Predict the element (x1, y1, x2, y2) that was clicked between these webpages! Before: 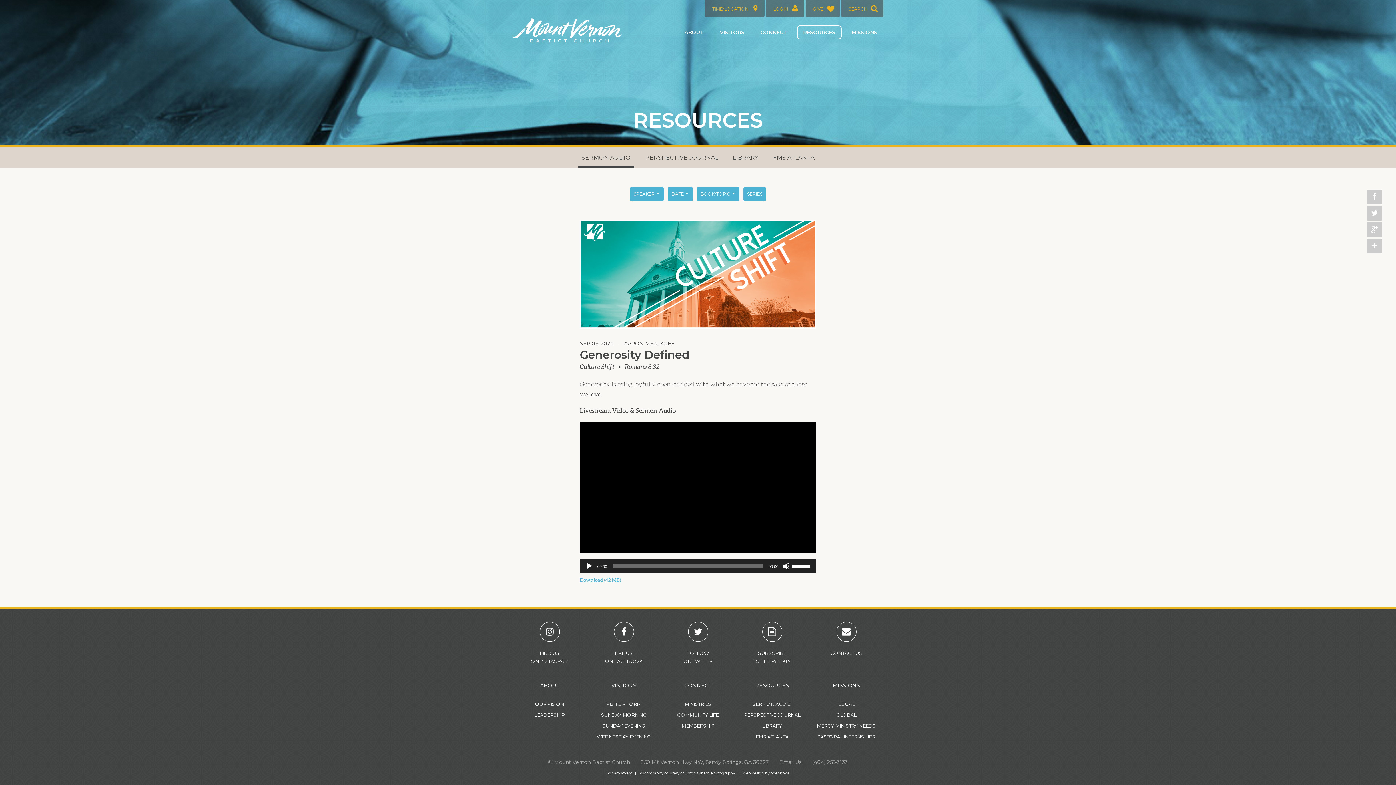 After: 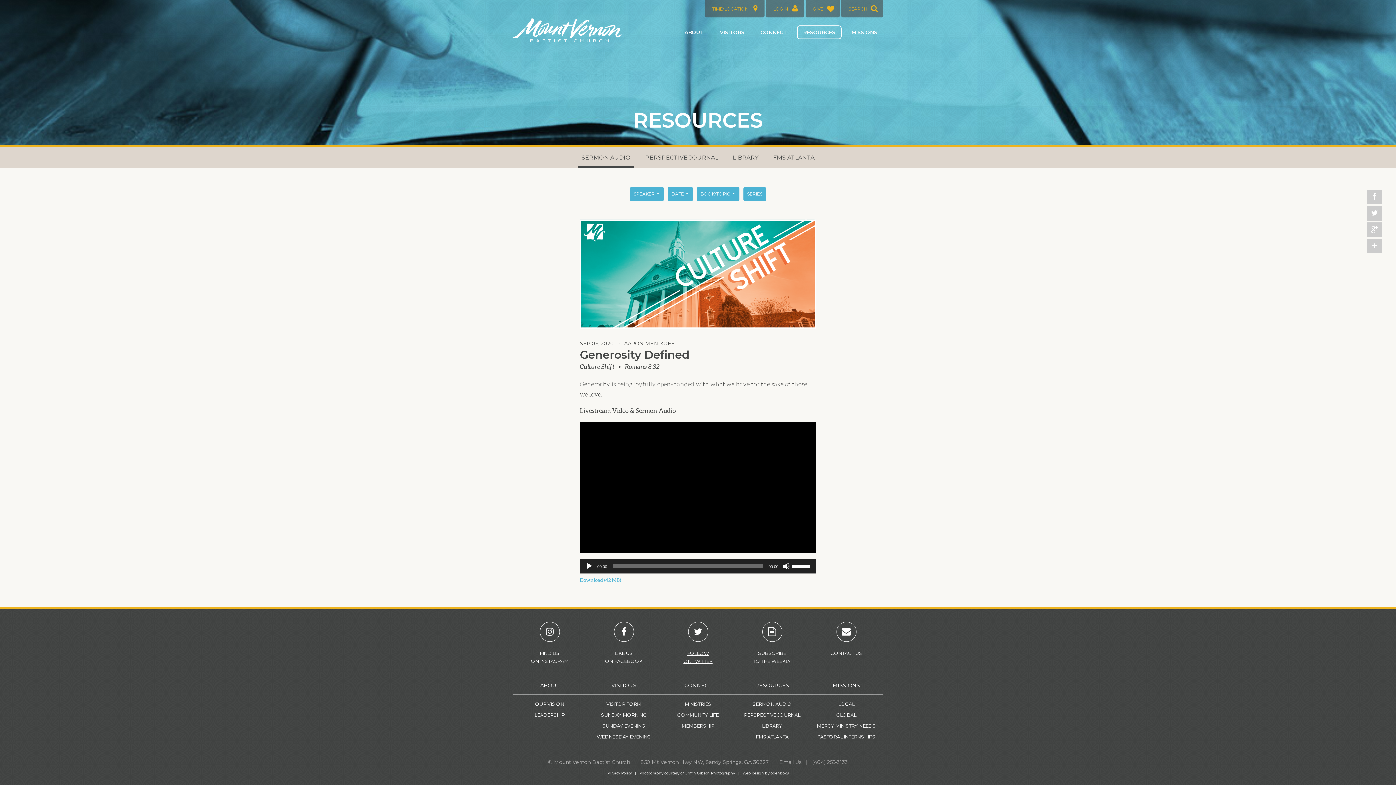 Action: label: FOLLOW
ON TWITTER bbox: (683, 622, 712, 665)